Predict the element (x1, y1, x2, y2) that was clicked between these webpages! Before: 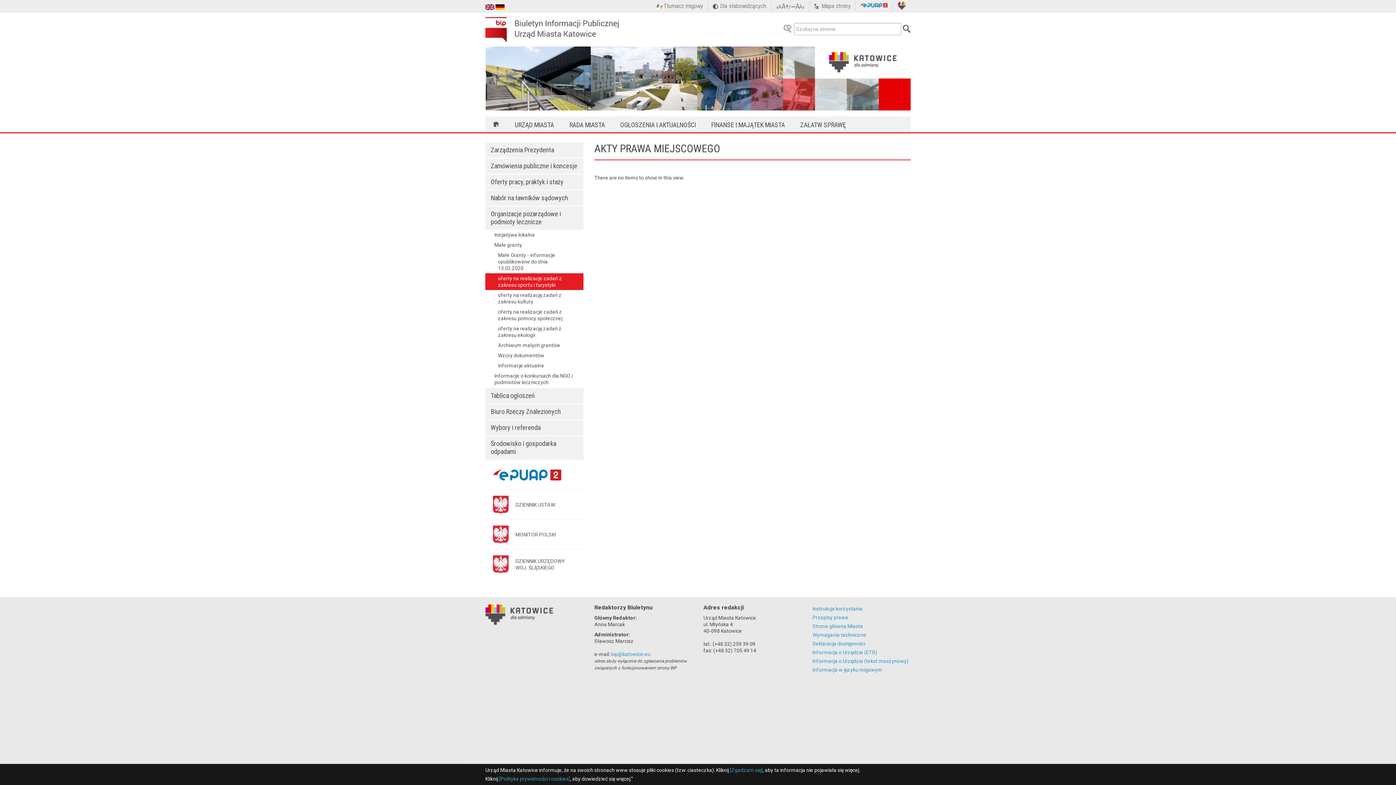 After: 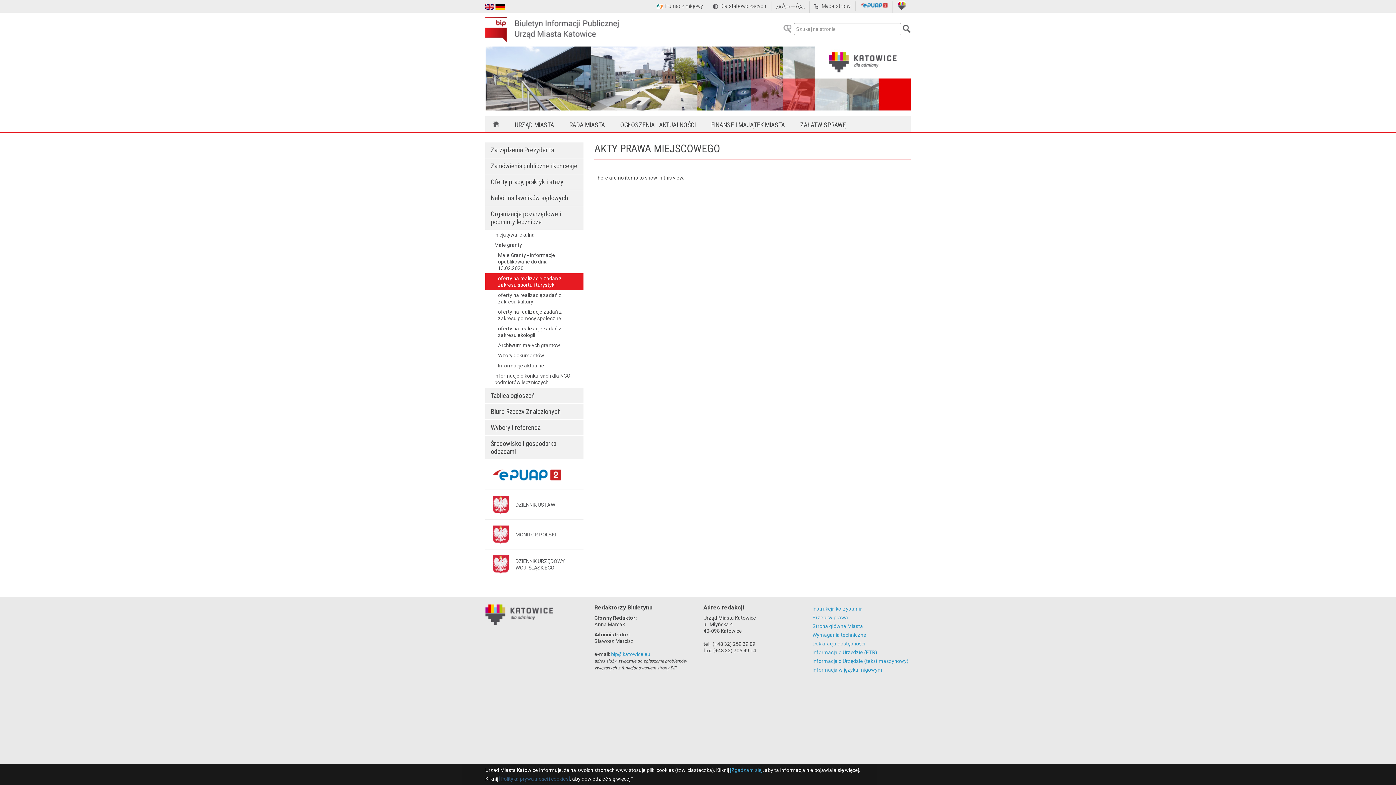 Action: bbox: (499, 776, 570, 782) label: [Polityka prywatności i cookies]